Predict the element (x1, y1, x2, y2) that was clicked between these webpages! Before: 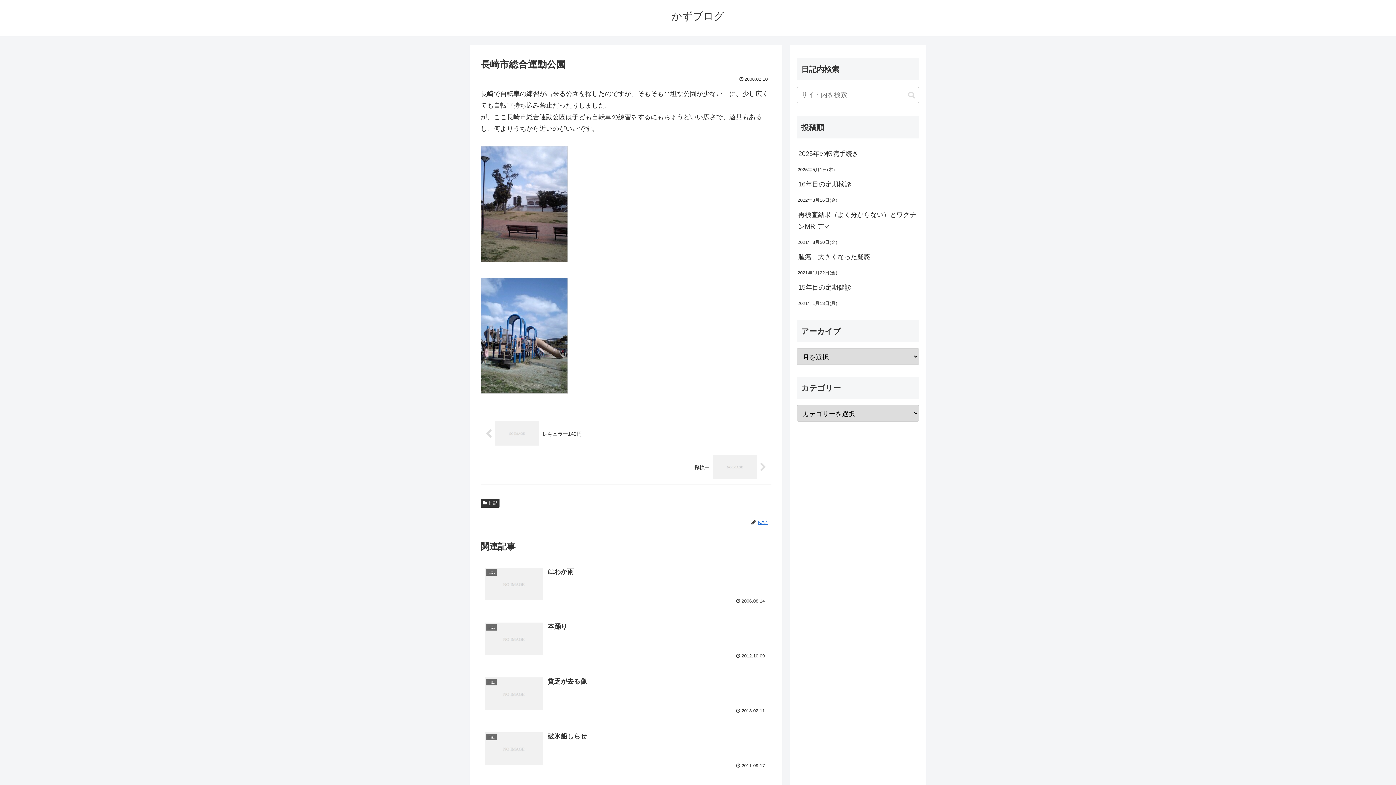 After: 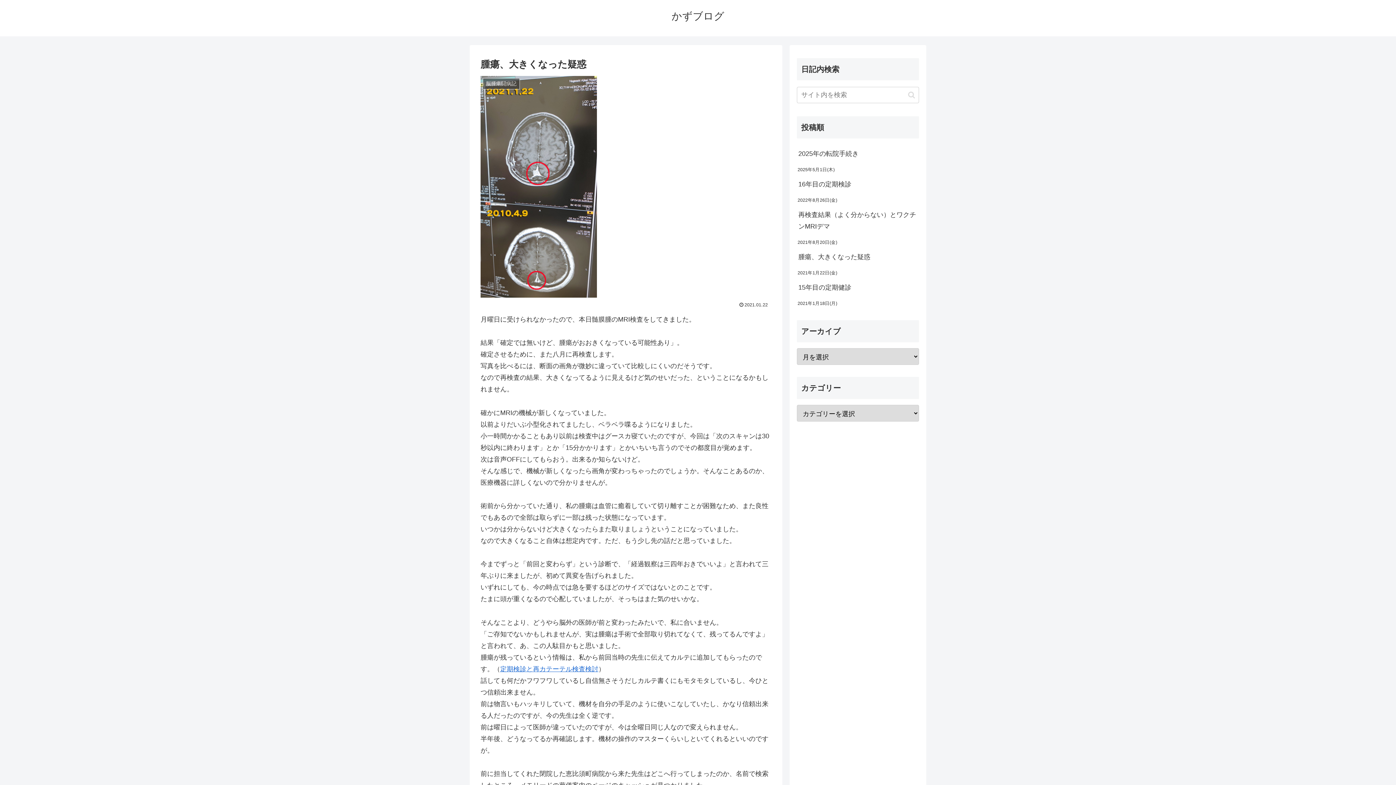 Action: bbox: (797, 247, 919, 266) label: 腫瘍、大きくなった疑惑